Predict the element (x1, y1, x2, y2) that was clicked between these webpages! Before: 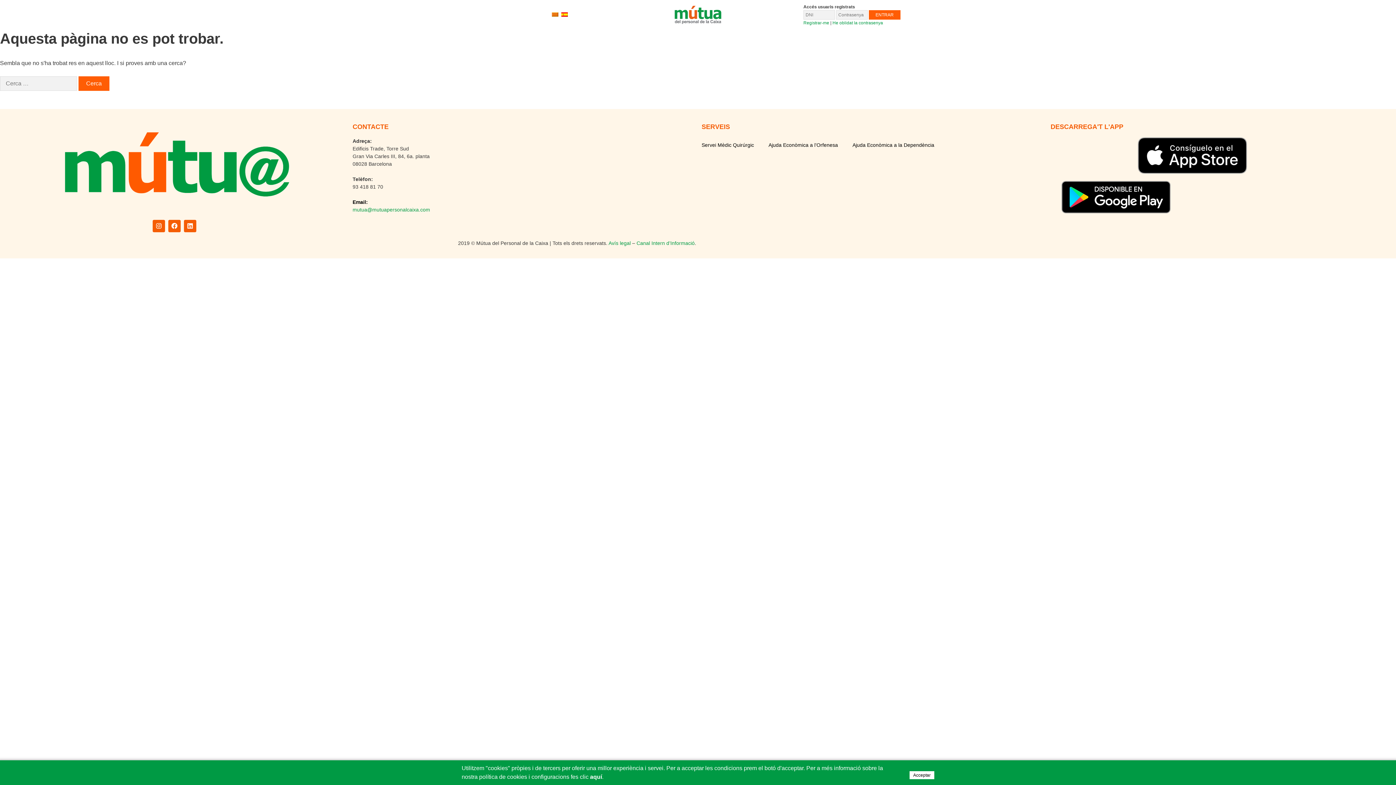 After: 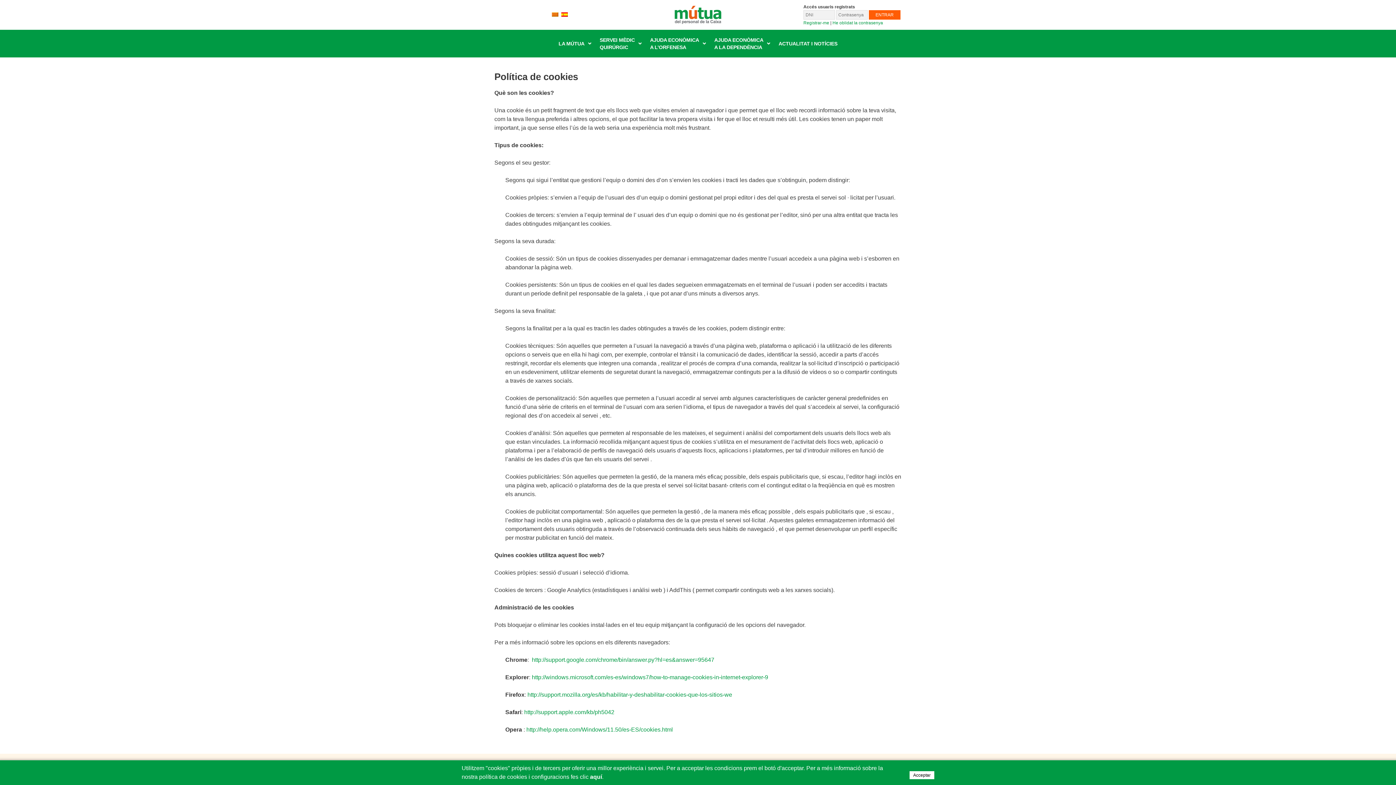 Action: label: aquí bbox: (590, 774, 602, 780)